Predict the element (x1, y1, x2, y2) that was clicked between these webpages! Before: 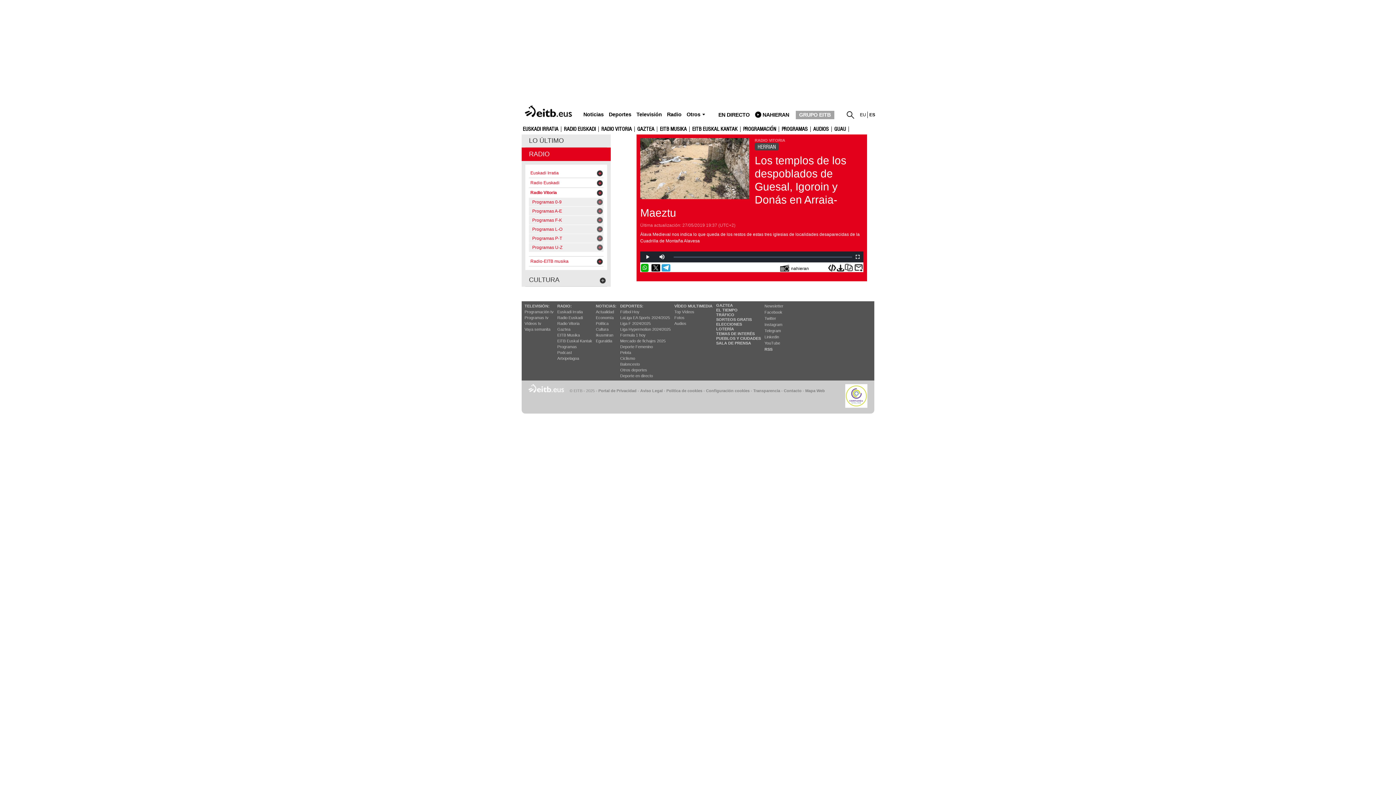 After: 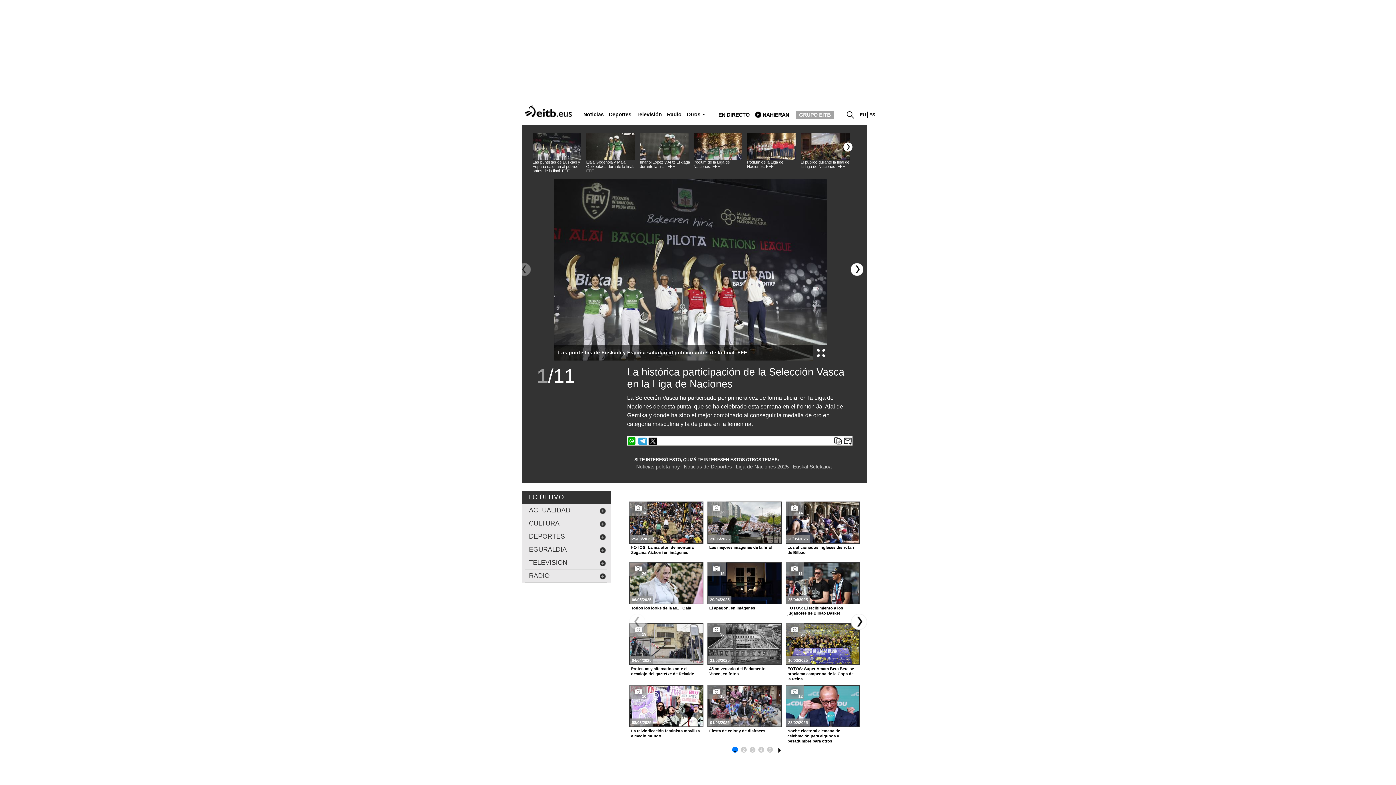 Action: bbox: (674, 315, 684, 320) label: Fotos